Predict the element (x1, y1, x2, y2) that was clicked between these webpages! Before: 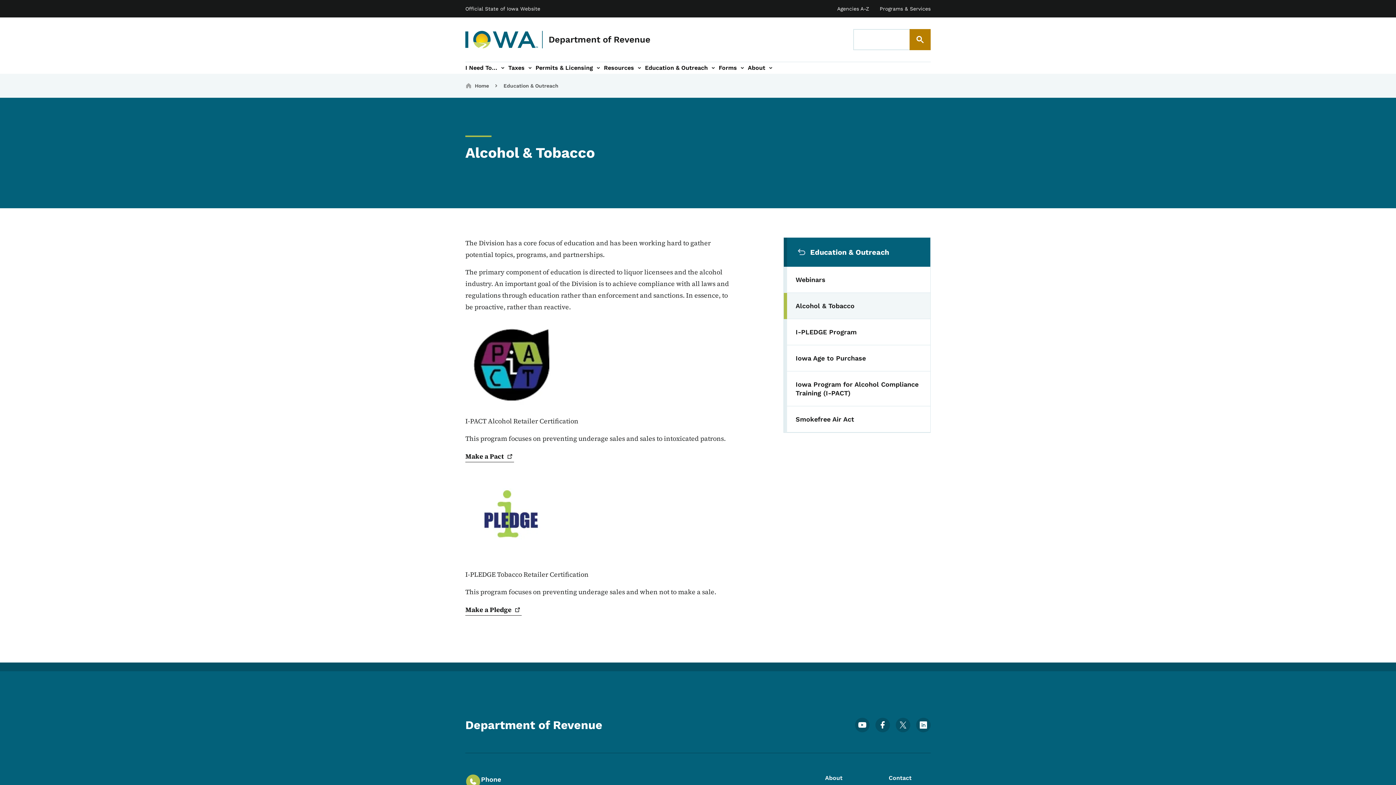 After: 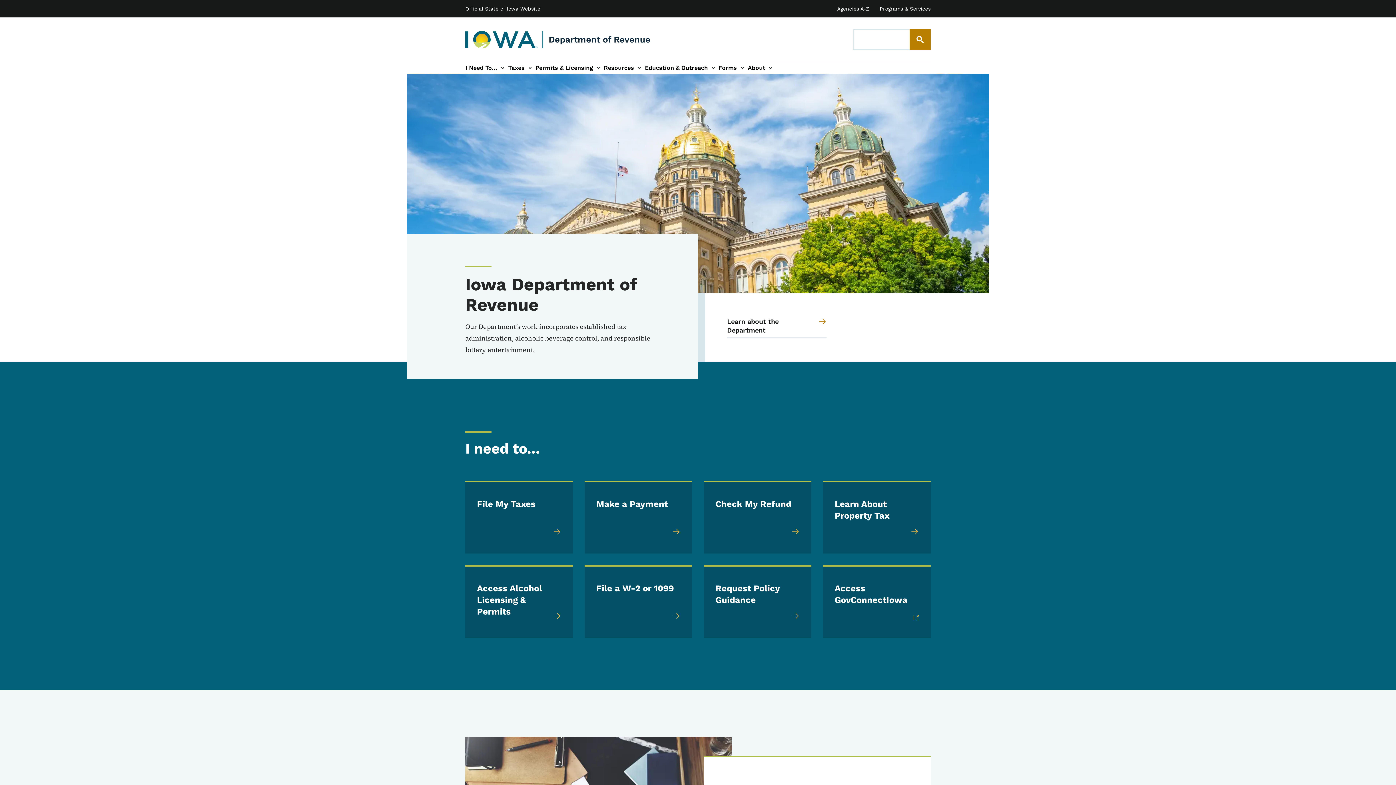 Action: label: Department of Revenue bbox: (465, 30, 538, 48)